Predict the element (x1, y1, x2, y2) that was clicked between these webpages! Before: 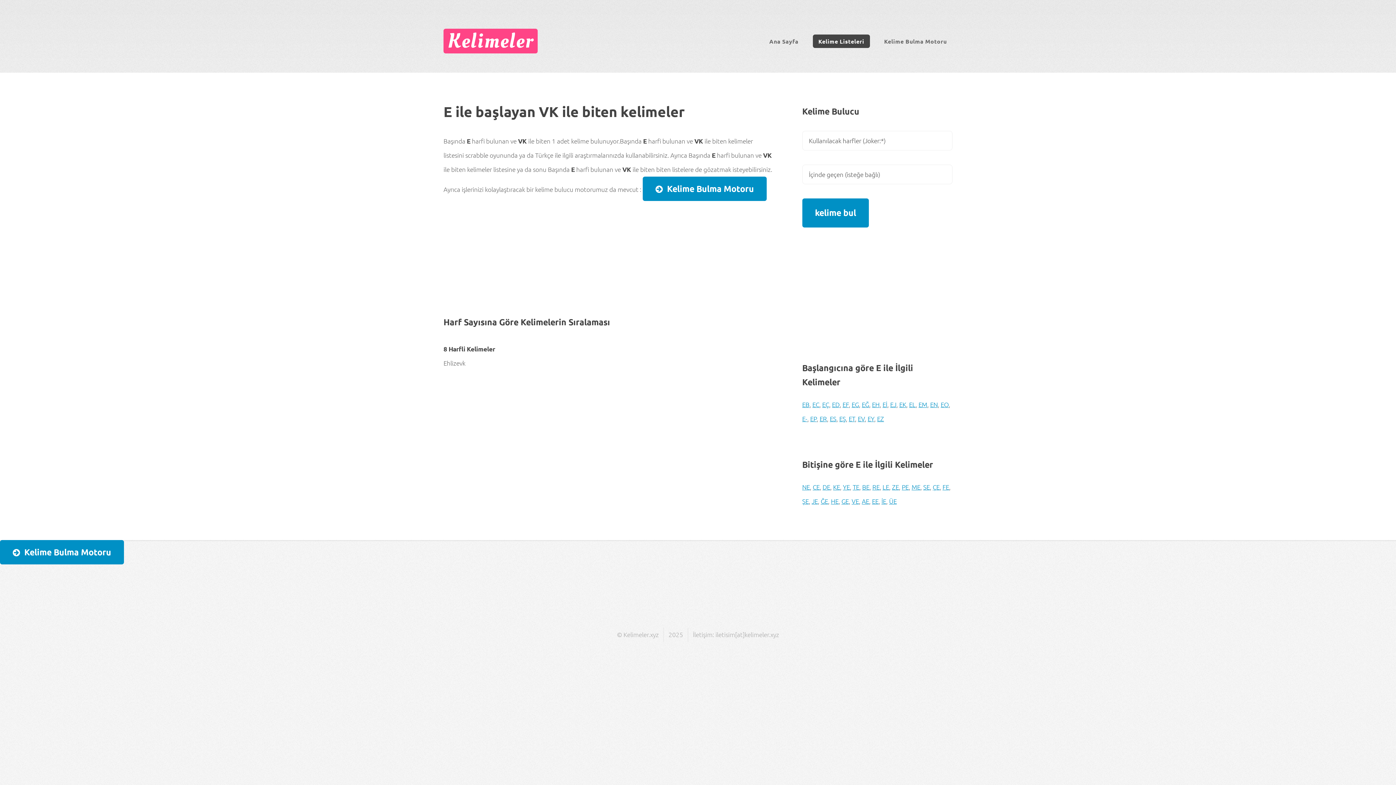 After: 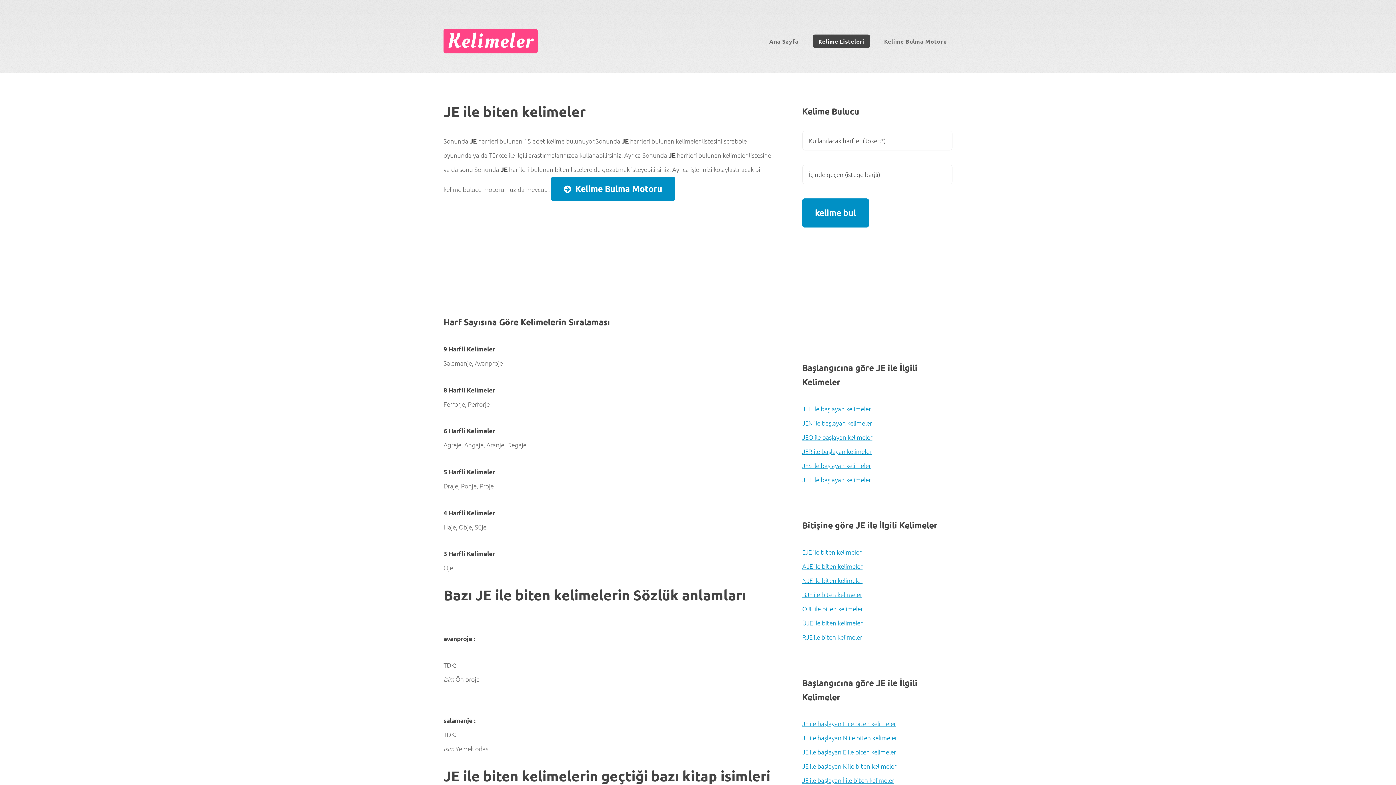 Action: bbox: (811, 497, 818, 505) label: JE